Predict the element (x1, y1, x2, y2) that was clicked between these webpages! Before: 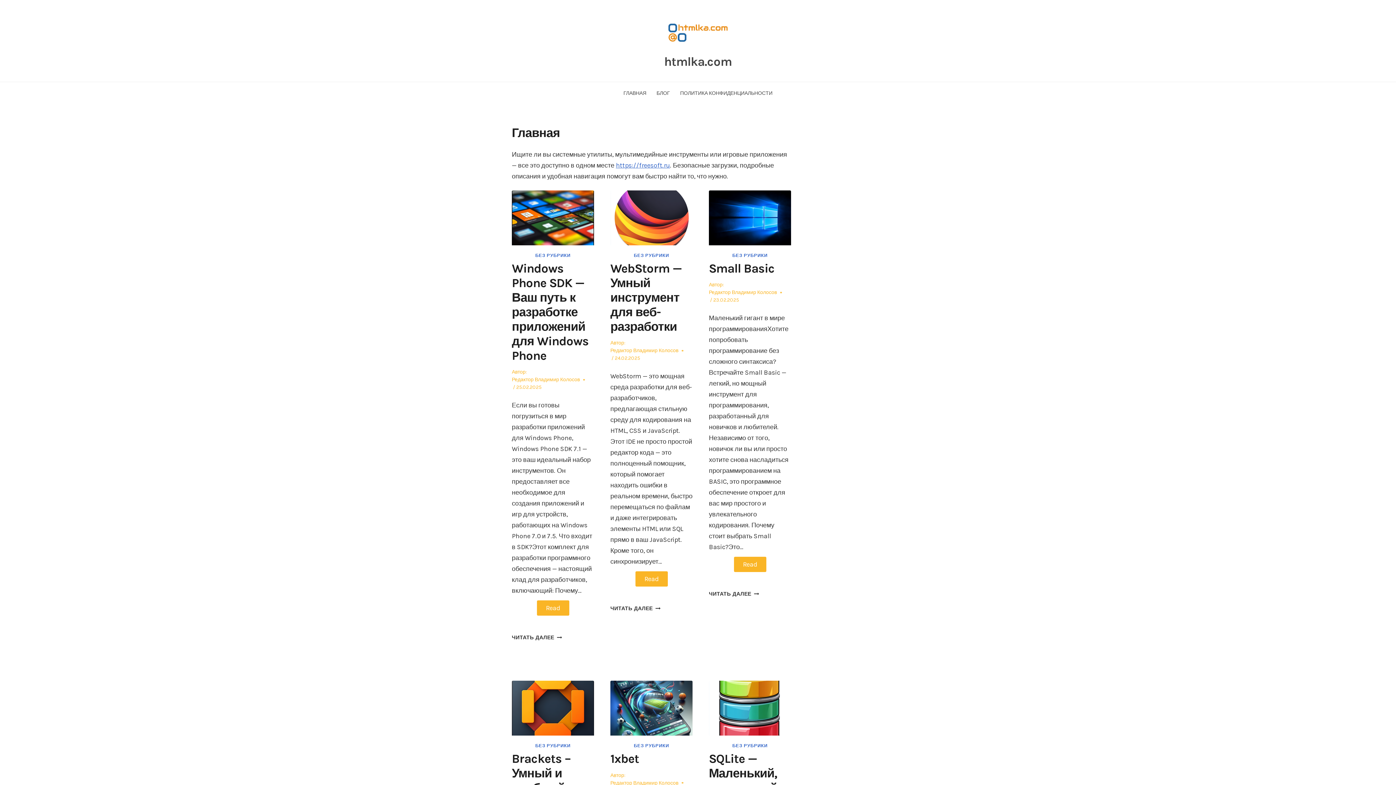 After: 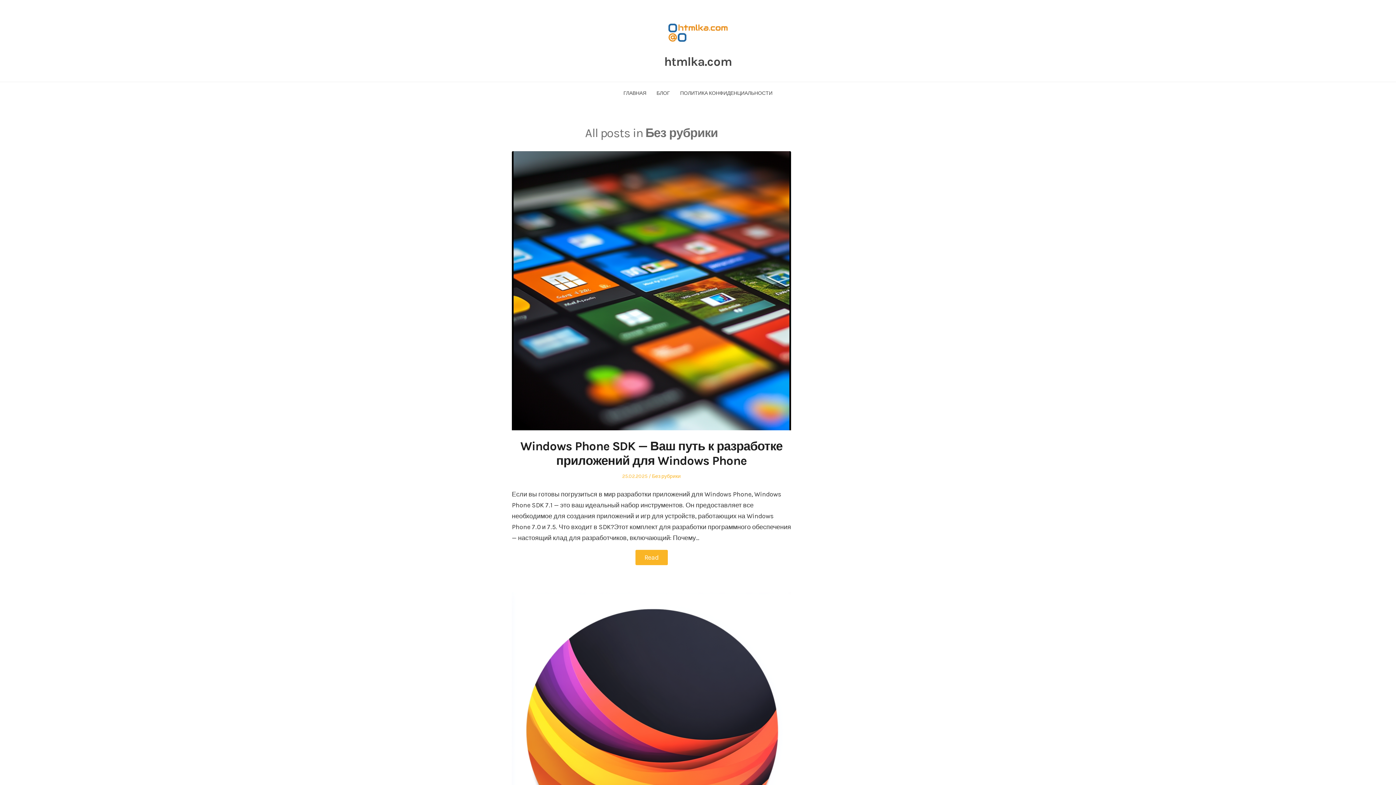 Action: bbox: (634, 743, 669, 748) label: БЕЗ РУБРИКИ